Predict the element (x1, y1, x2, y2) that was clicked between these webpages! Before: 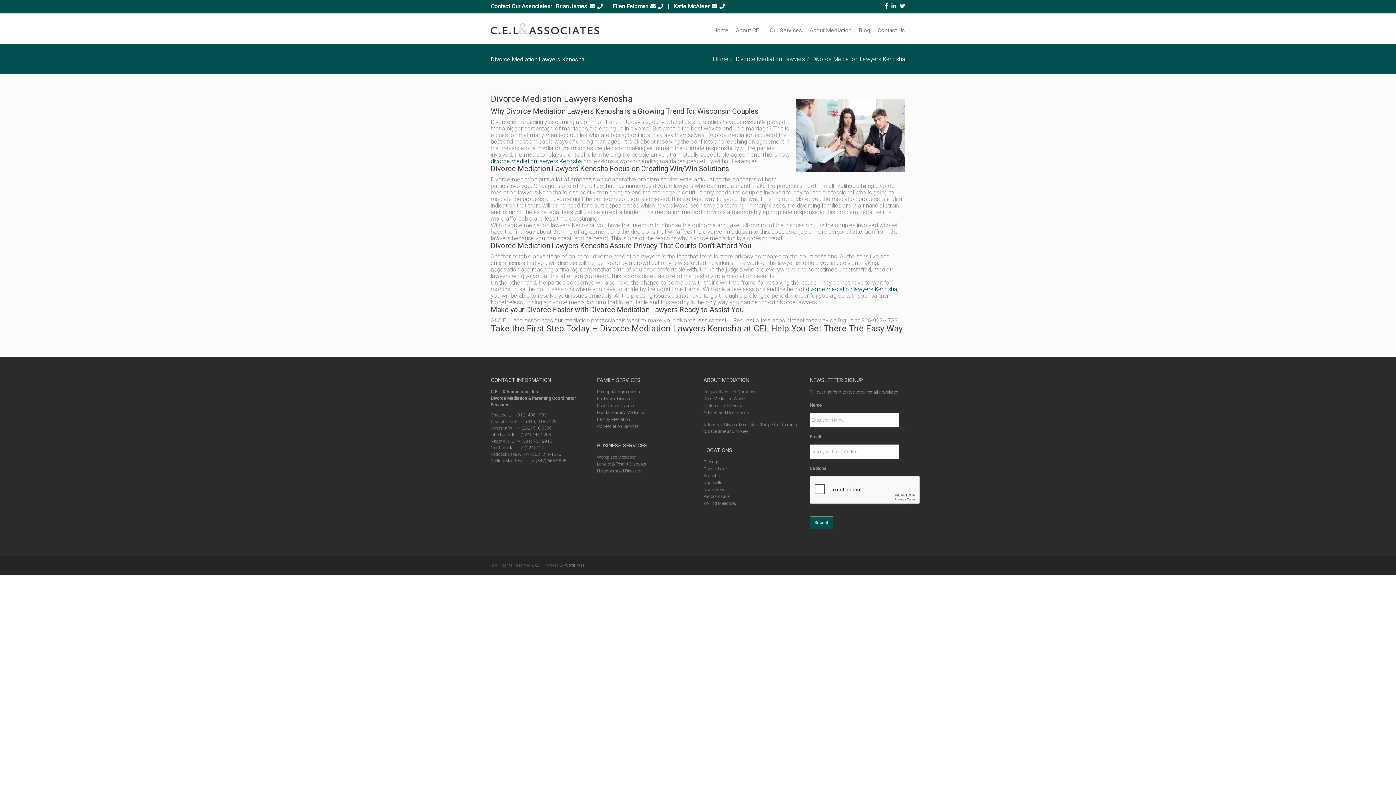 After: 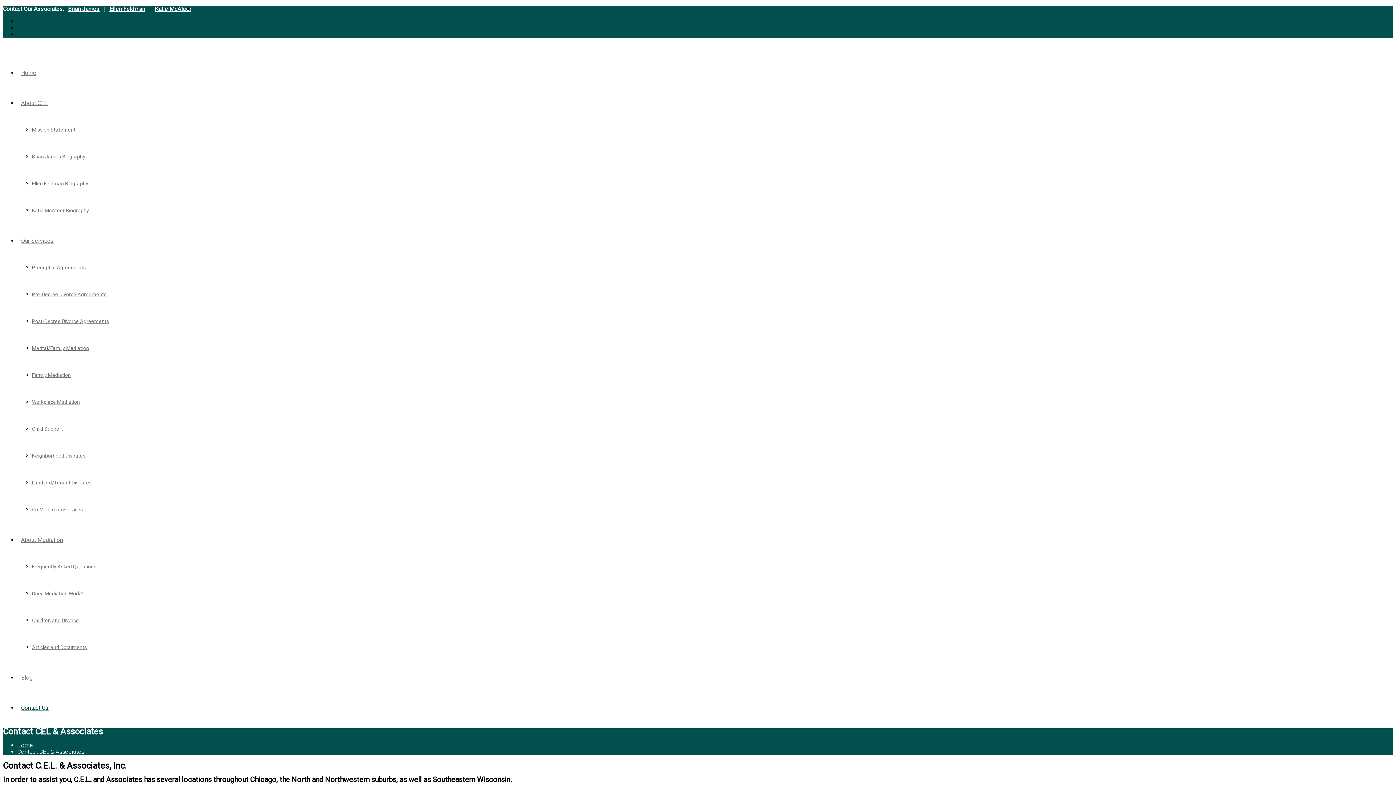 Action: label: Contact Us bbox: (874, 17, 905, 43)